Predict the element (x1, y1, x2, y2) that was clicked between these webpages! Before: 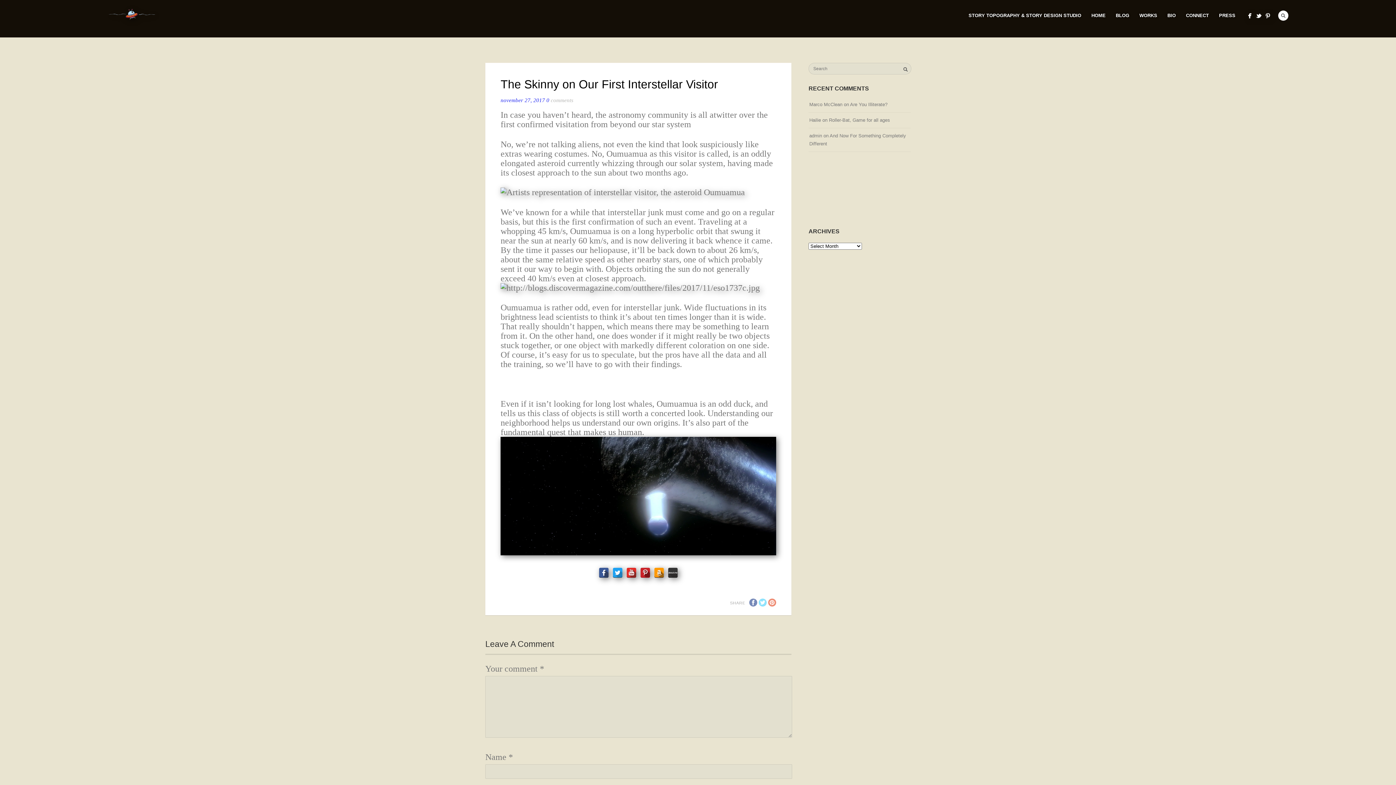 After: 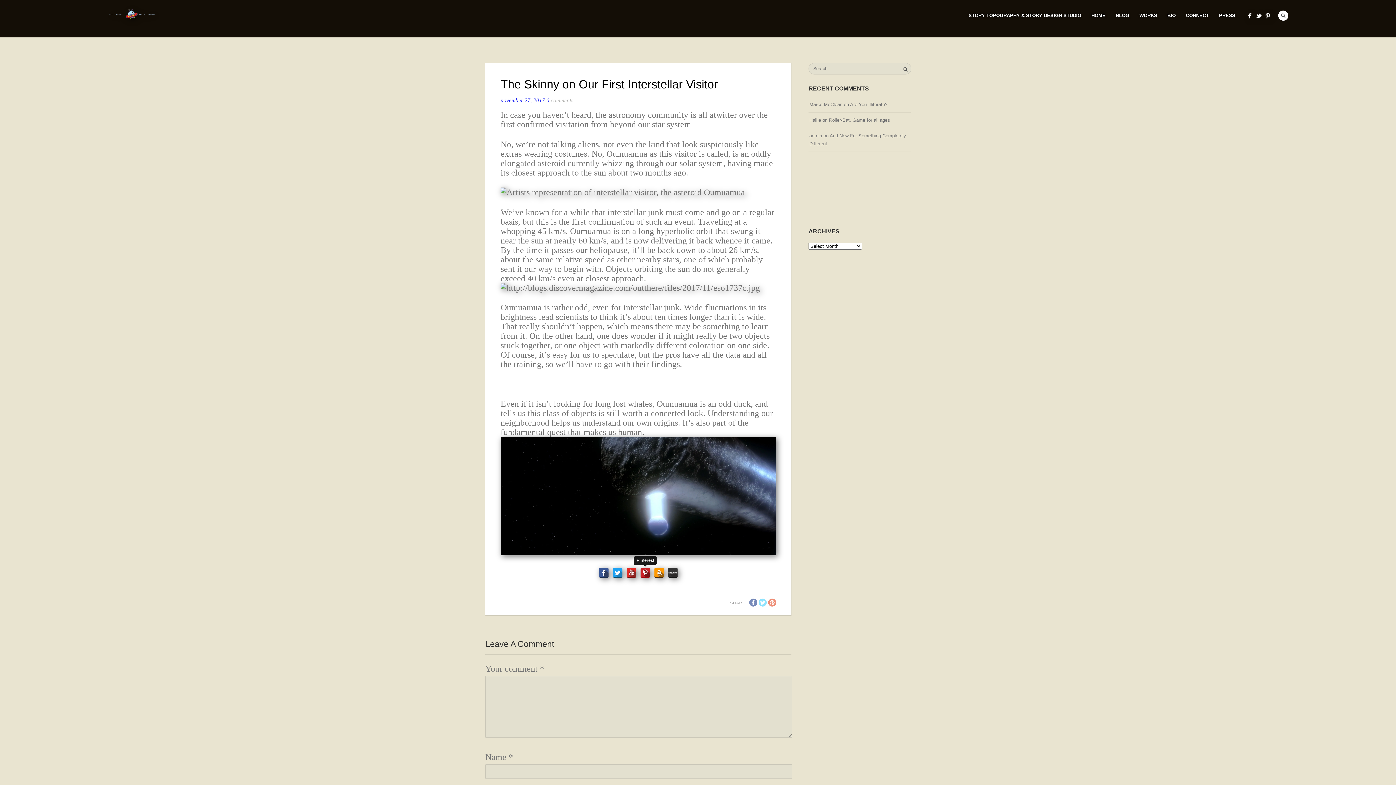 Action: bbox: (640, 567, 650, 578)